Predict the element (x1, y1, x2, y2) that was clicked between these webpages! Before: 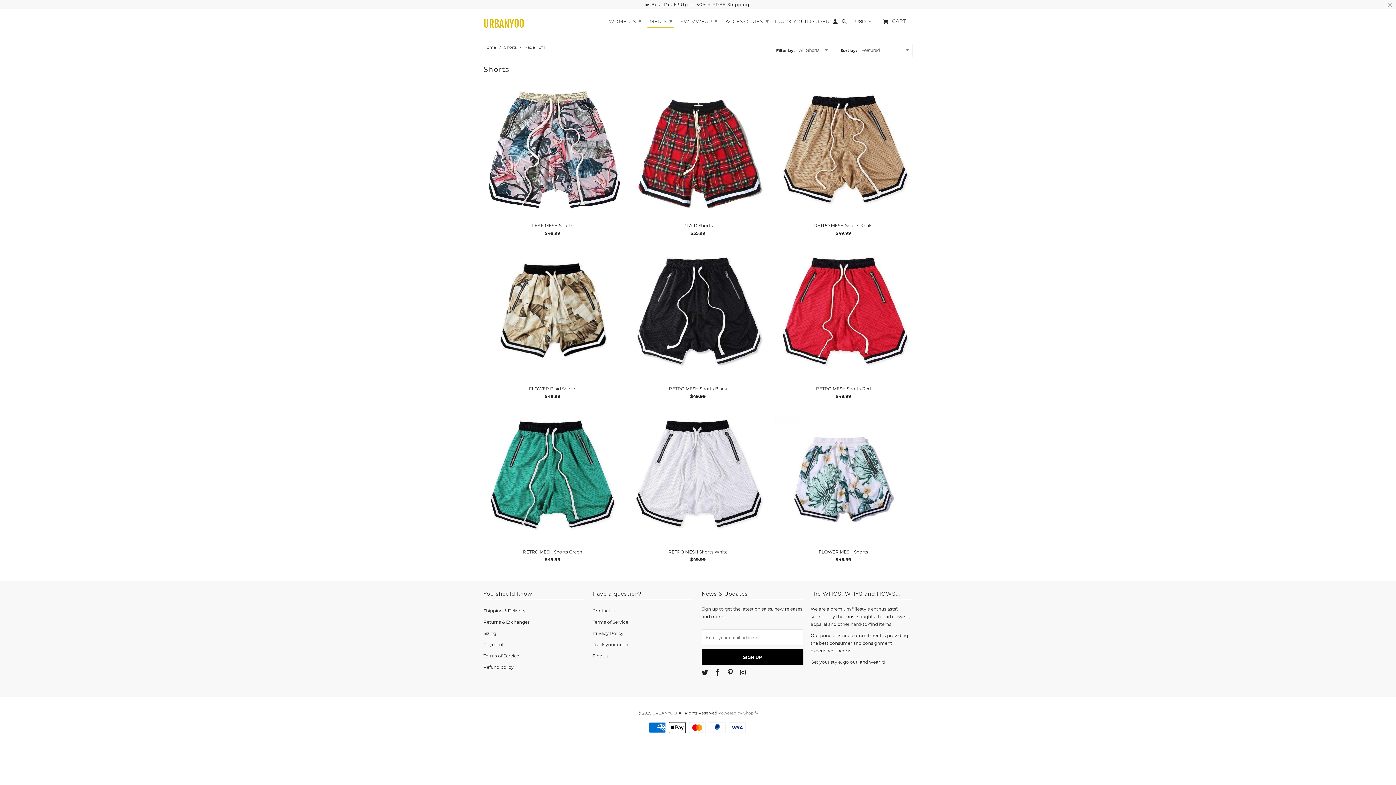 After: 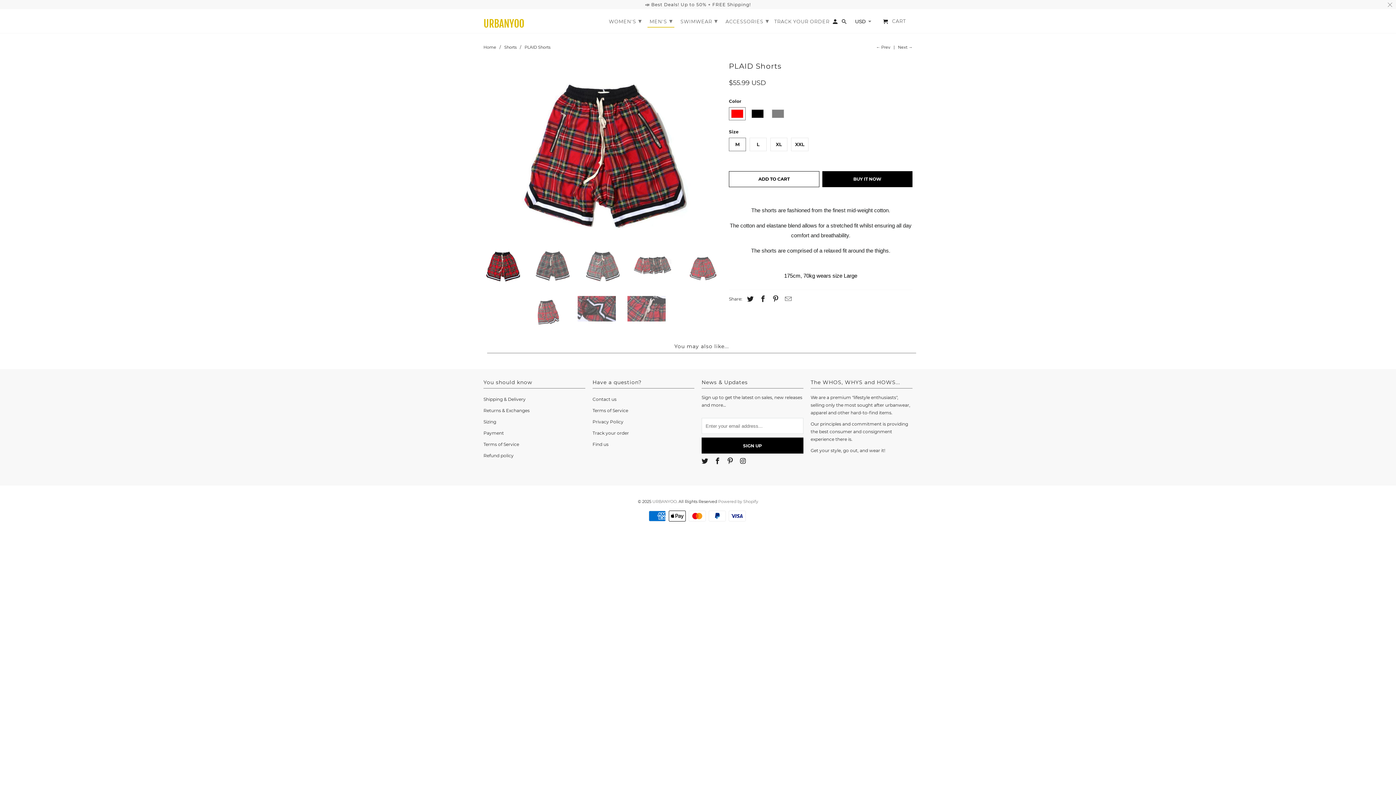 Action: label: PLAID Shorts
$55.99 bbox: (629, 80, 767, 239)